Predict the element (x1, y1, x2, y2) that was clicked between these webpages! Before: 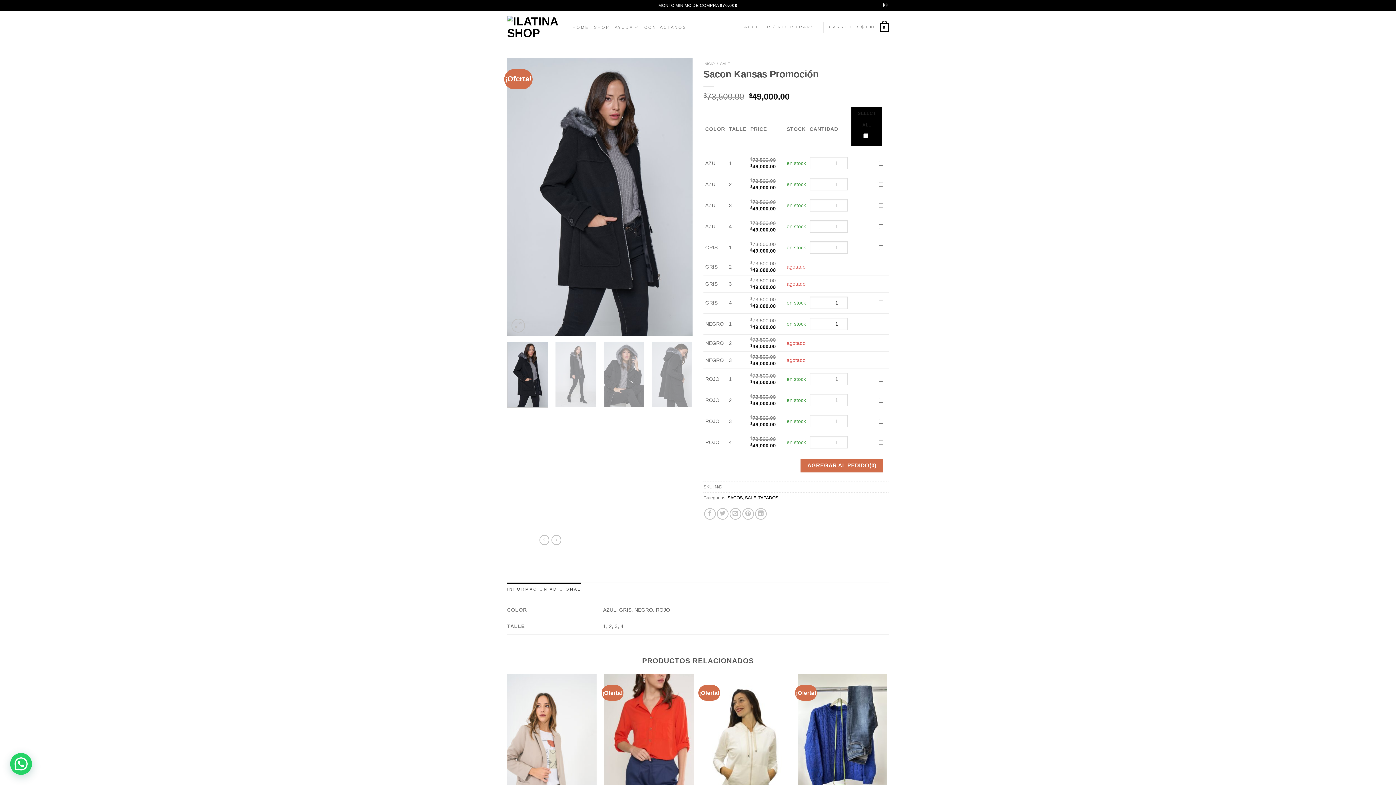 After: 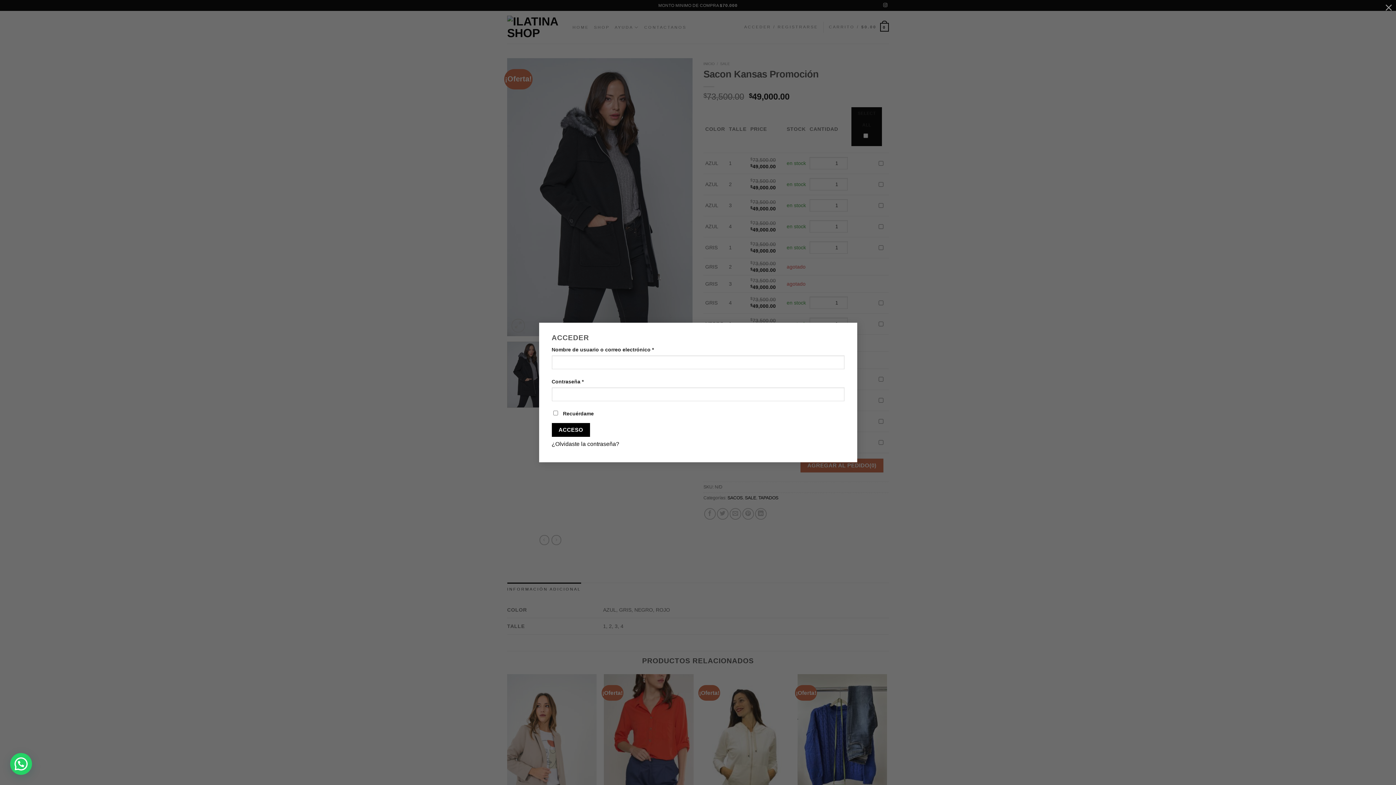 Action: label: ACCEDER / REGISTRARSE bbox: (744, 20, 818, 33)